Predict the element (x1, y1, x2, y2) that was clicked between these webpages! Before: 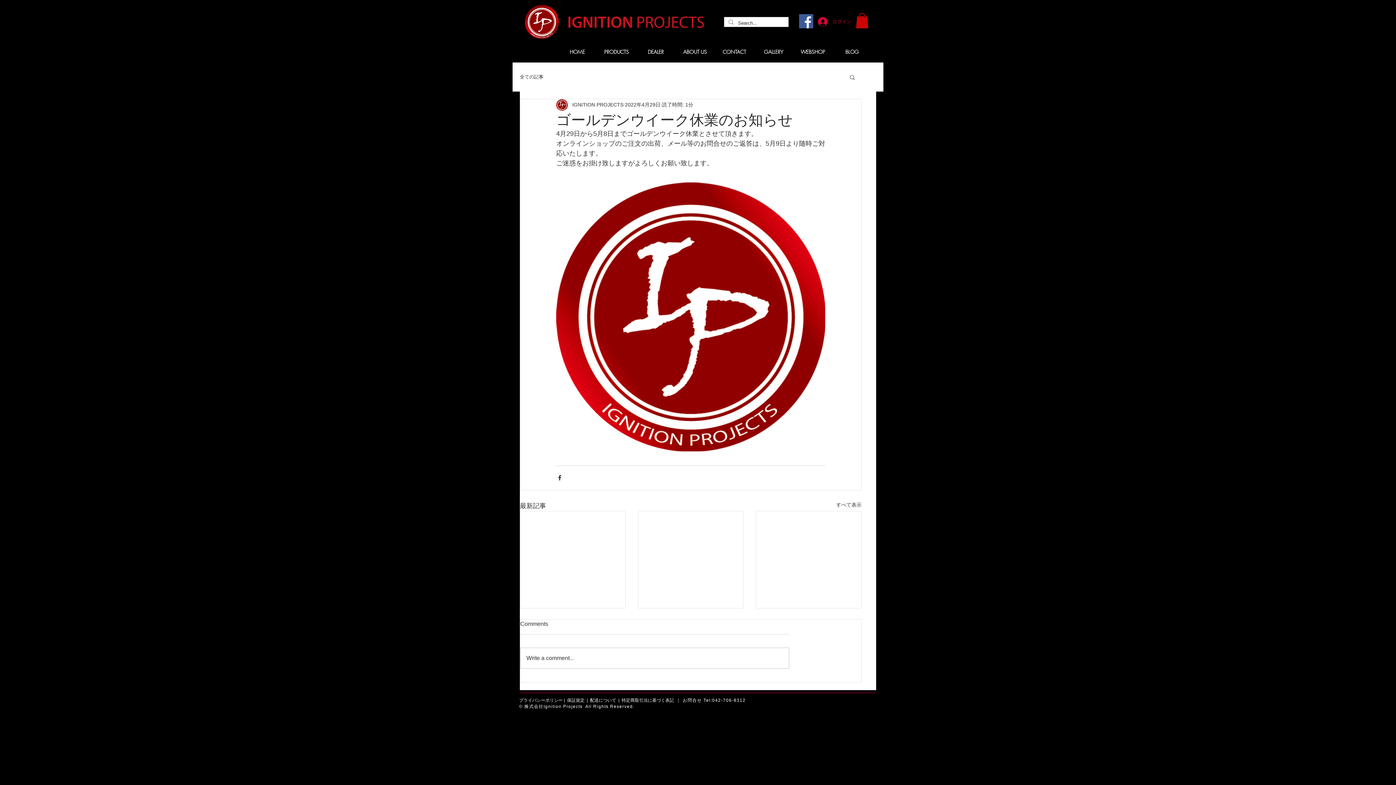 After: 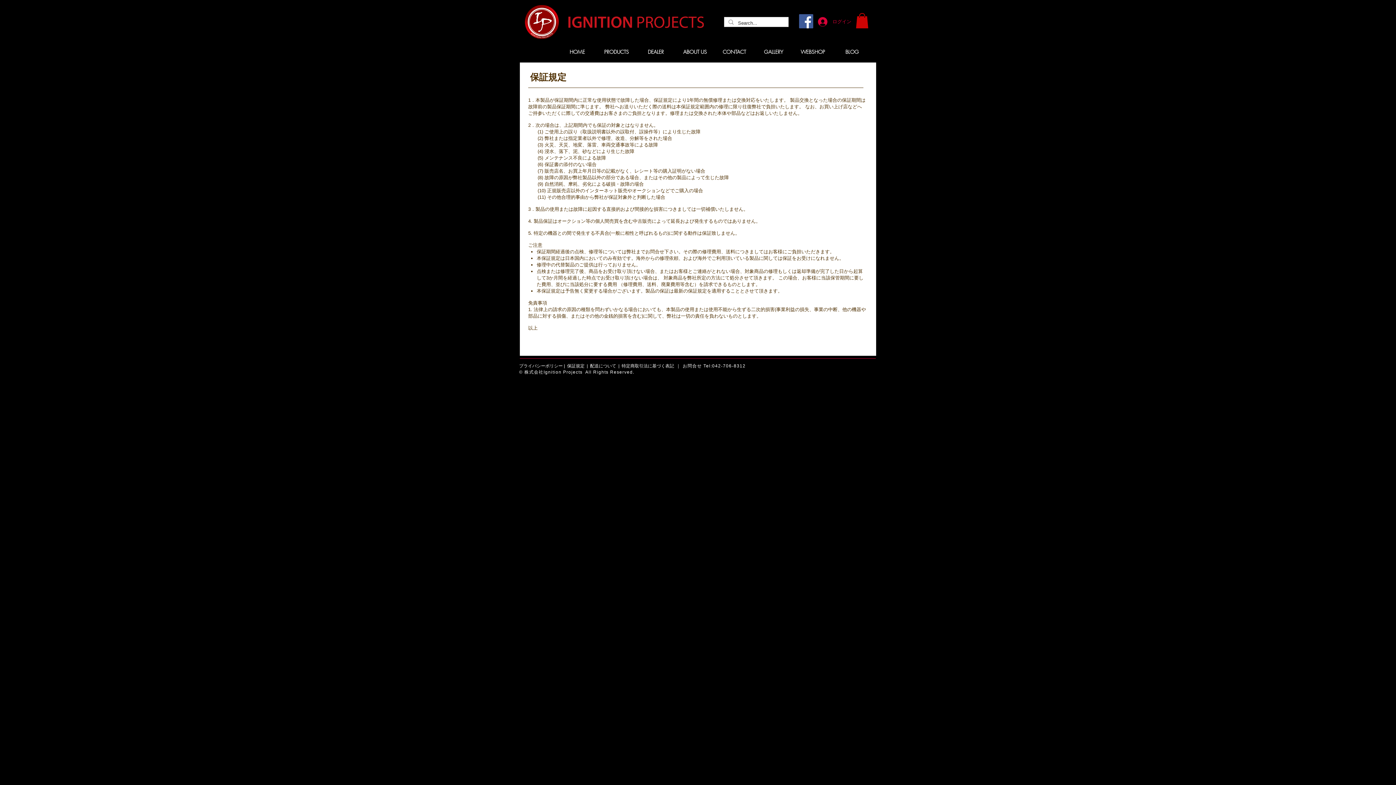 Action: bbox: (567, 698, 584, 703) label: 保証規定